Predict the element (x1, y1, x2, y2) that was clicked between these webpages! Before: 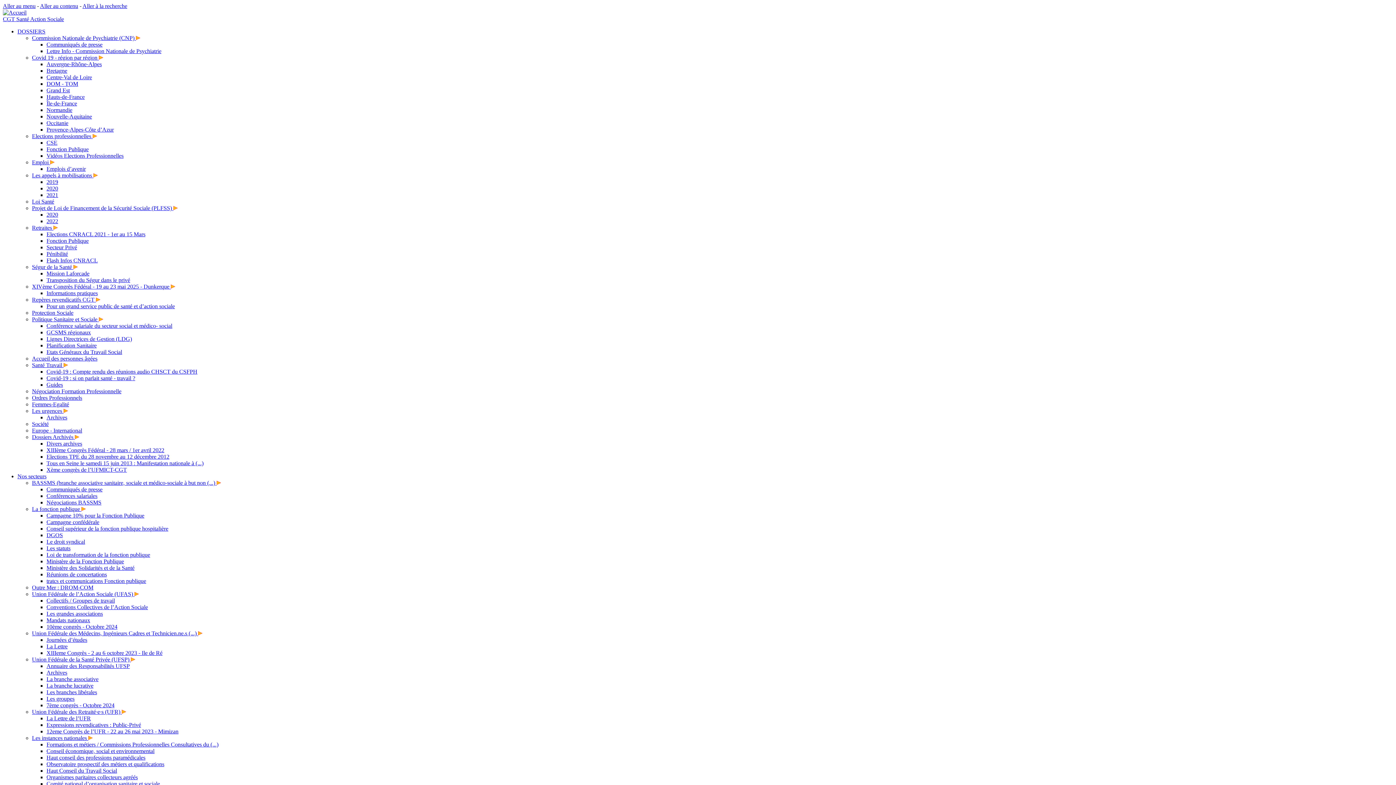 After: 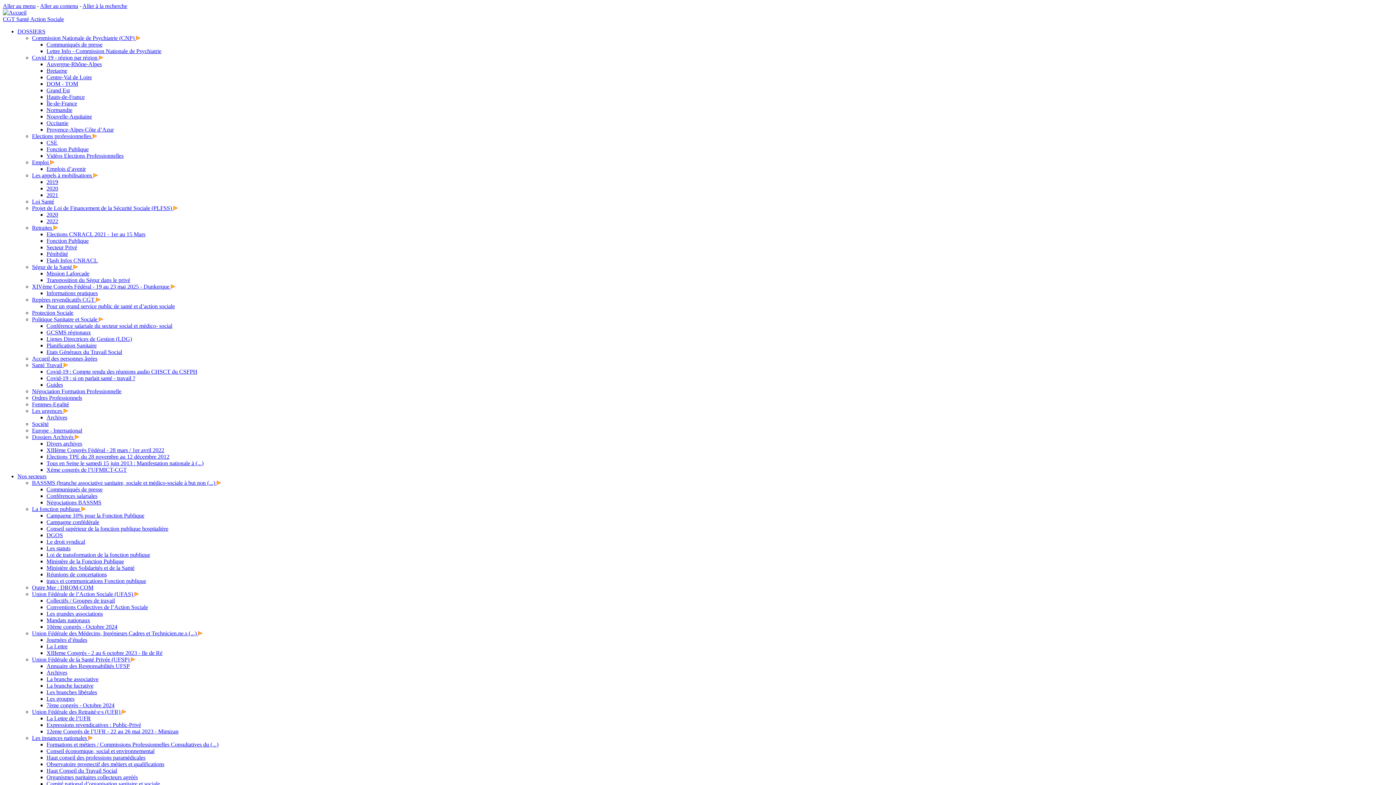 Action: label: Divers archives bbox: (46, 440, 82, 446)